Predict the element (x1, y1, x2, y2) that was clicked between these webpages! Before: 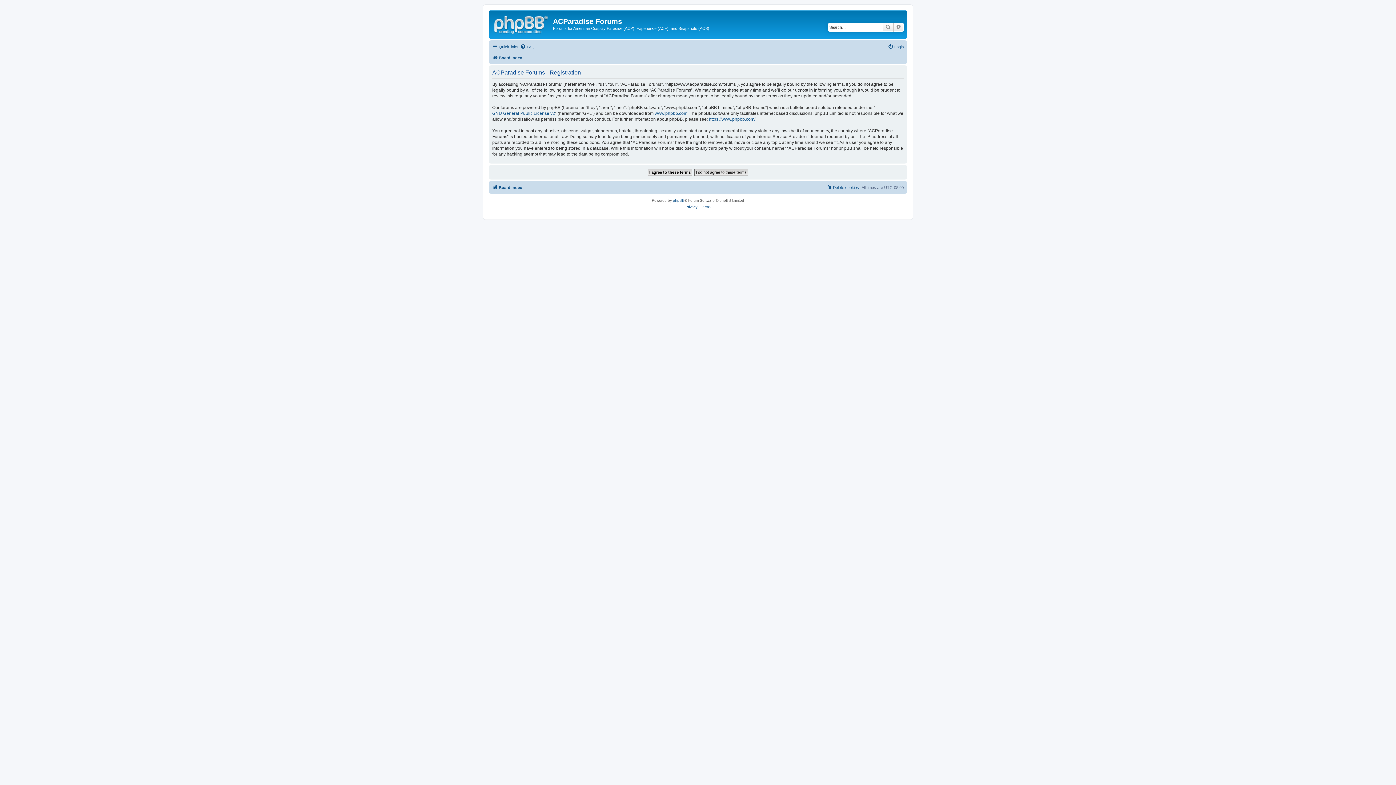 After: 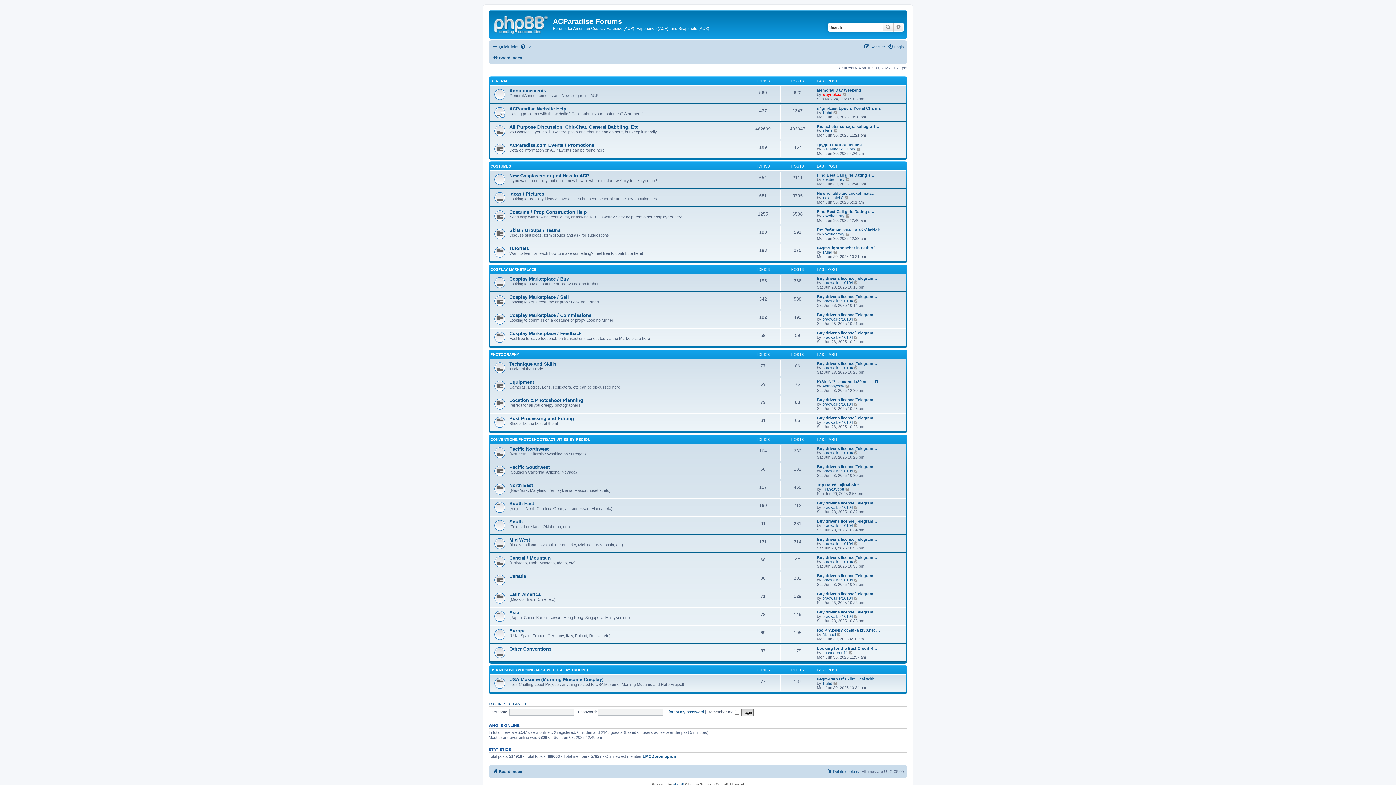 Action: bbox: (492, 183, 522, 191) label: Board index